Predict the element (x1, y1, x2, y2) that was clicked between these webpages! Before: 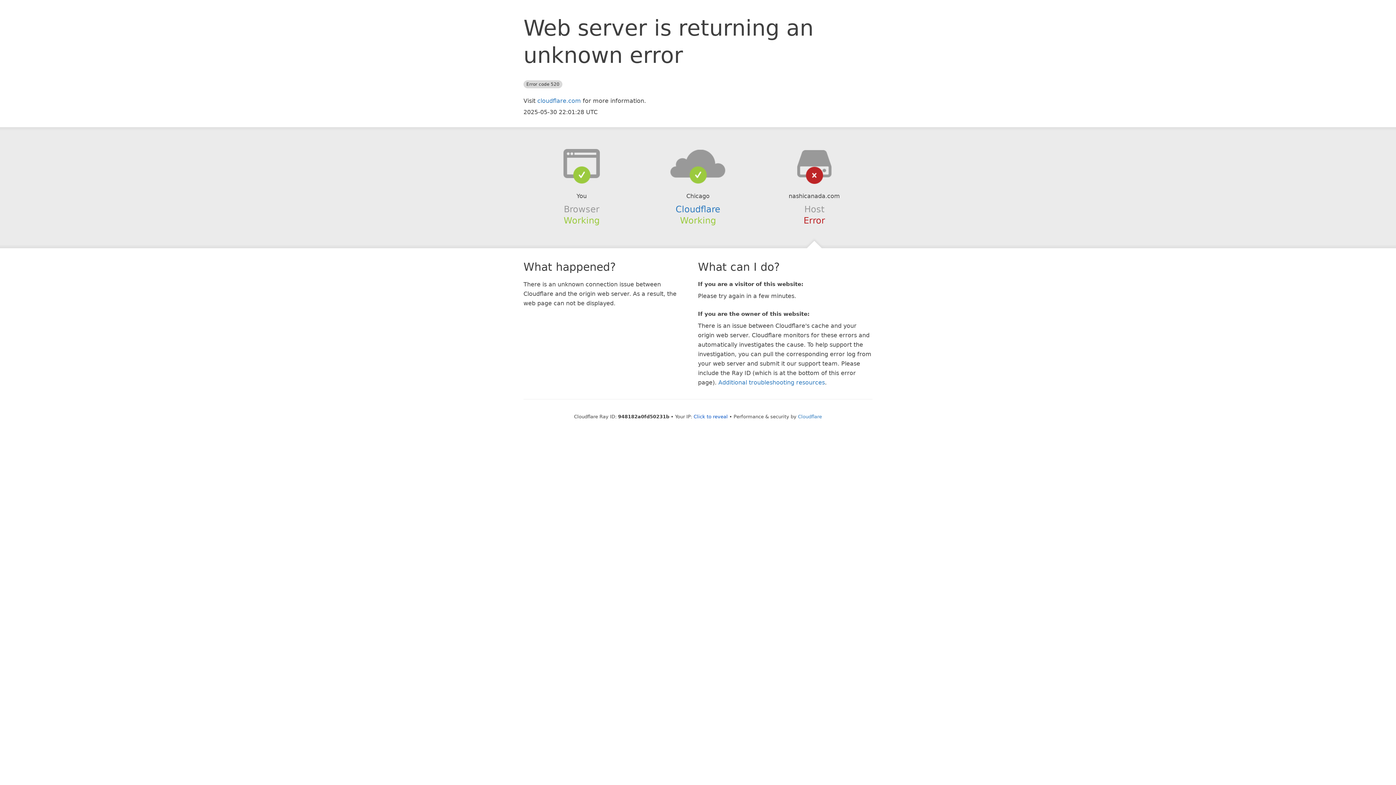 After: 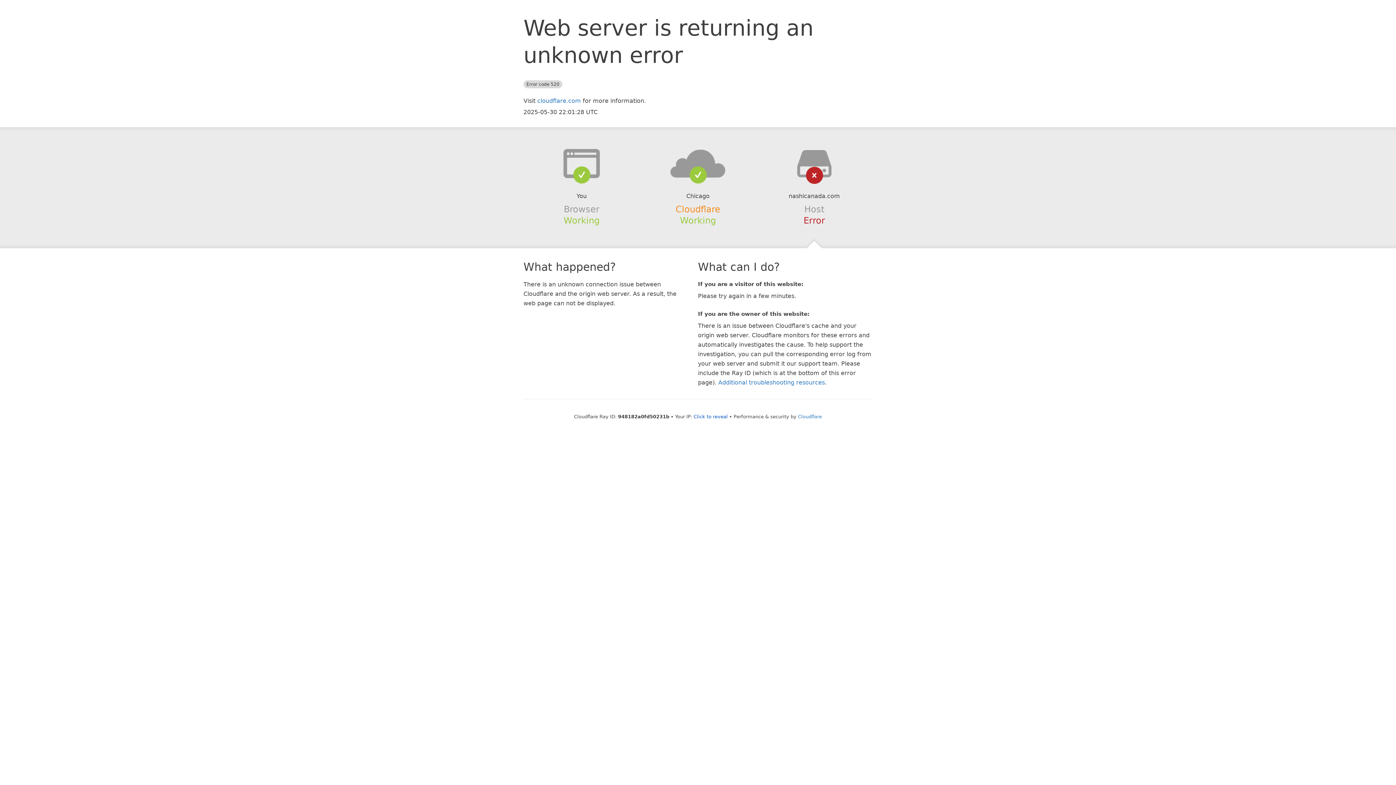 Action: bbox: (675, 204, 720, 214) label: Cloudflare